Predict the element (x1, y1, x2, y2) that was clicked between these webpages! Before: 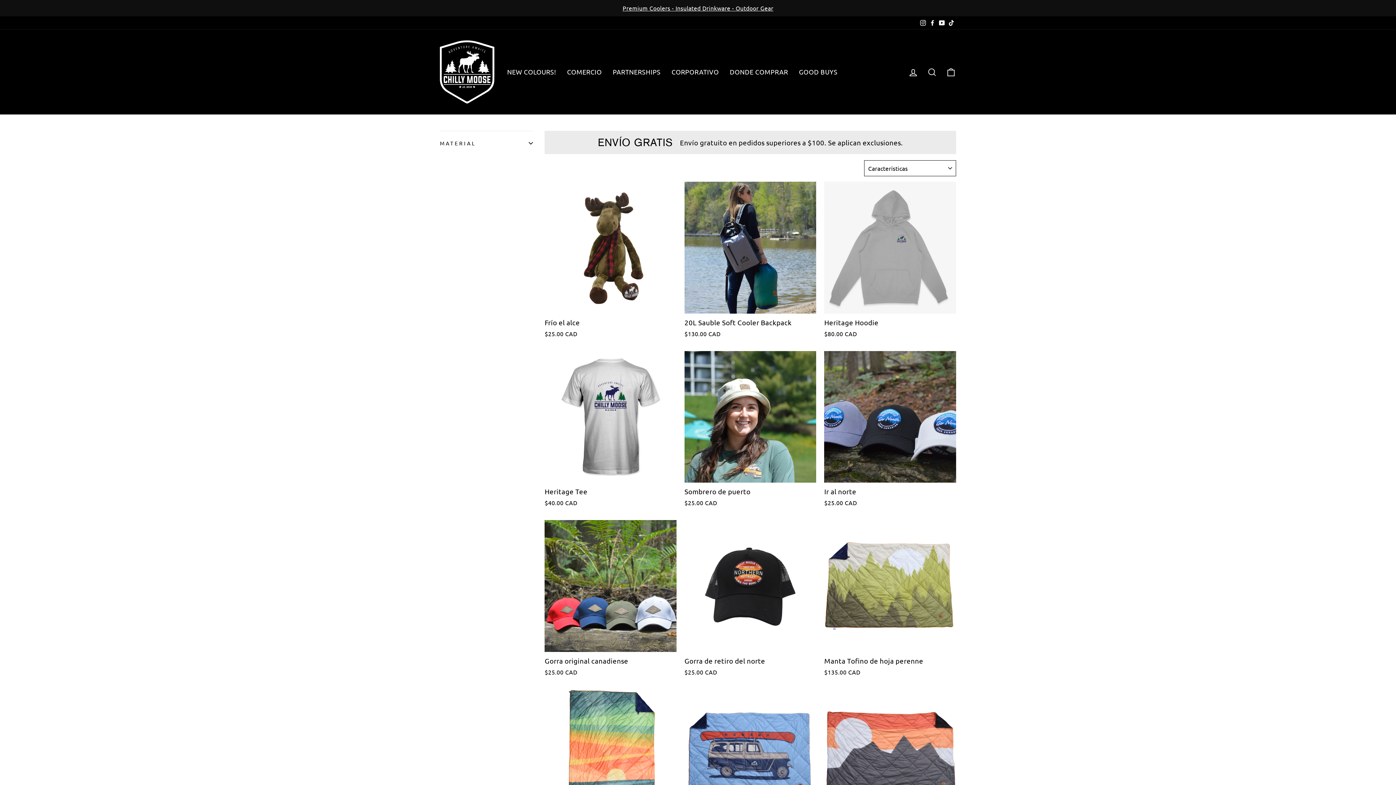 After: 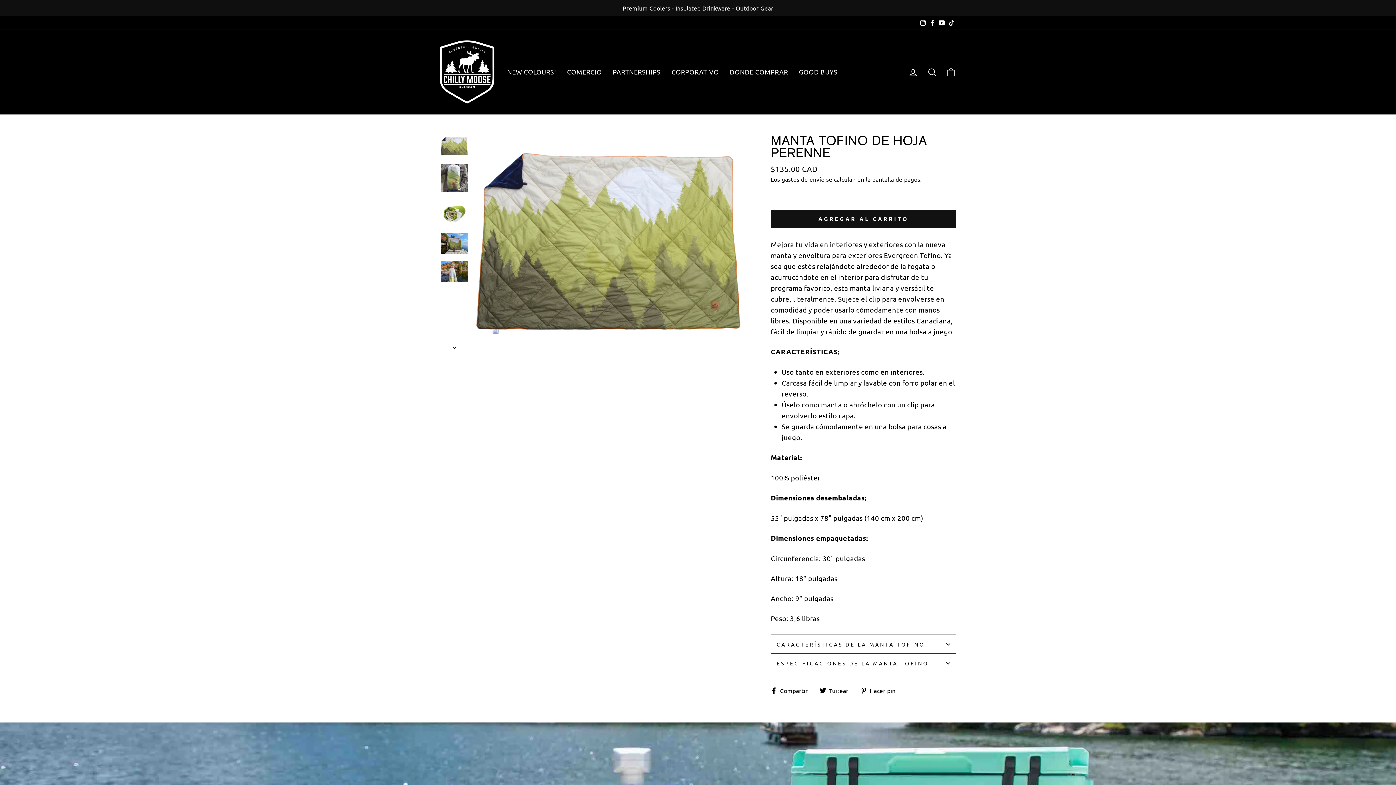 Action: bbox: (824, 520, 956, 678) label: Vista rápida
Manta Tofino de hoja perenne
$135.00 CAD